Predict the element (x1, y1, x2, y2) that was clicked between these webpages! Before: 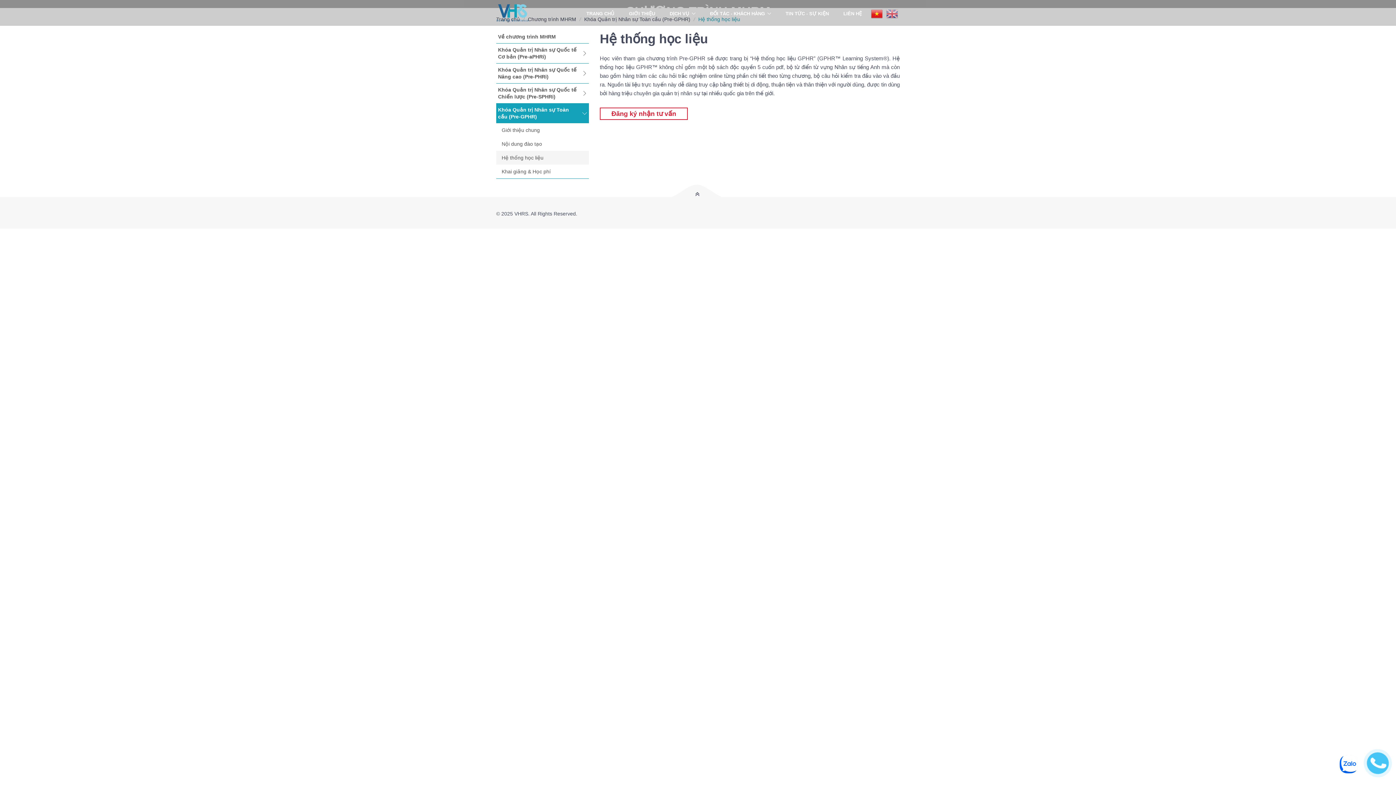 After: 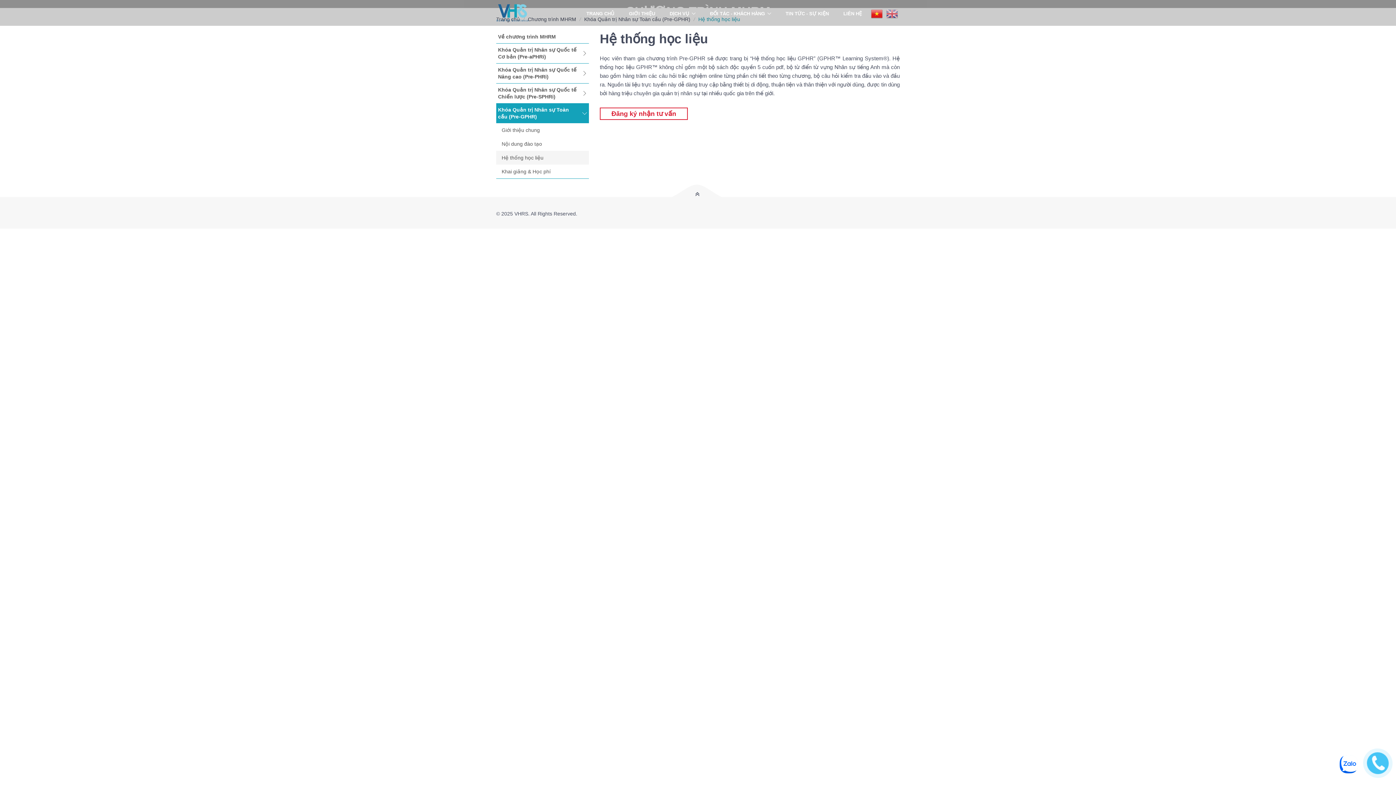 Action: label: Hệ thống học liệu bbox: (496, 150, 589, 164)